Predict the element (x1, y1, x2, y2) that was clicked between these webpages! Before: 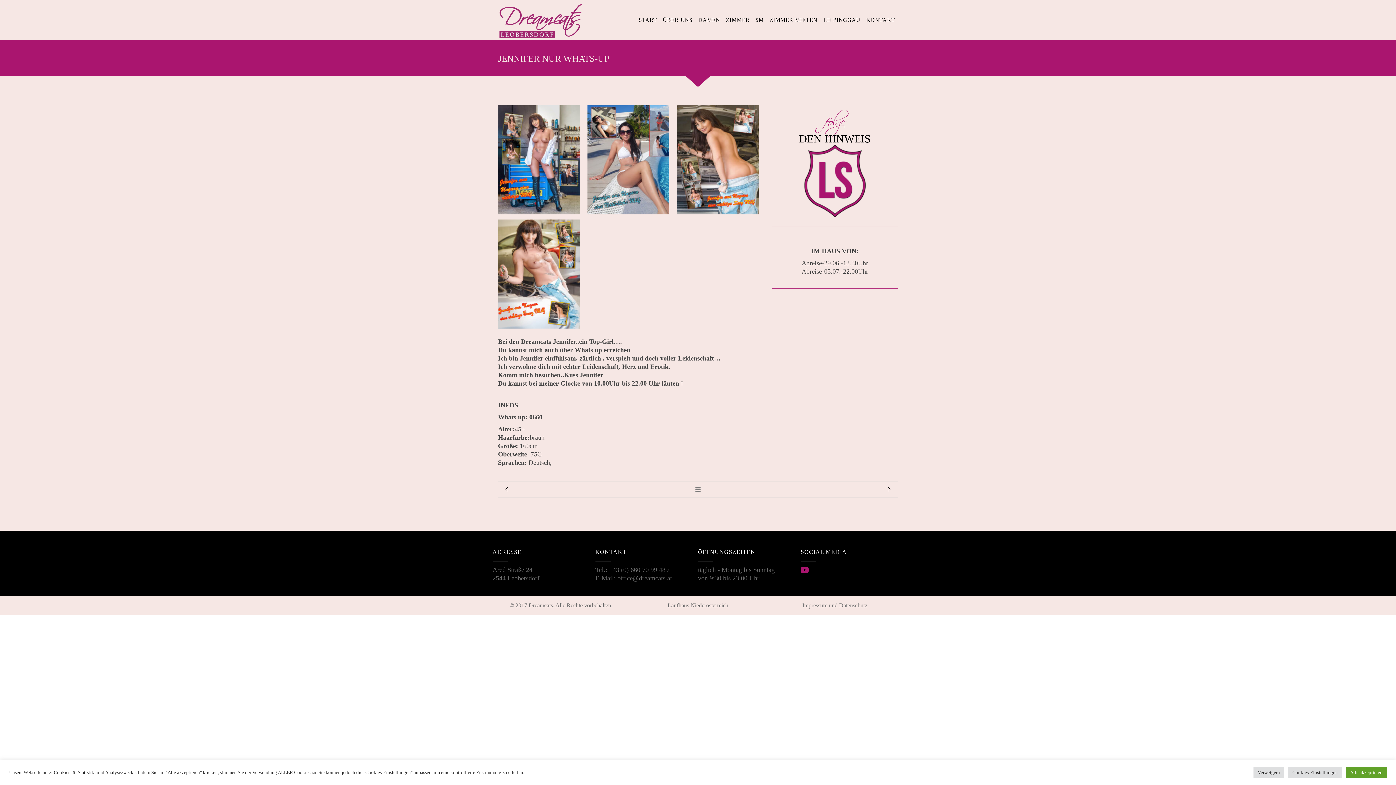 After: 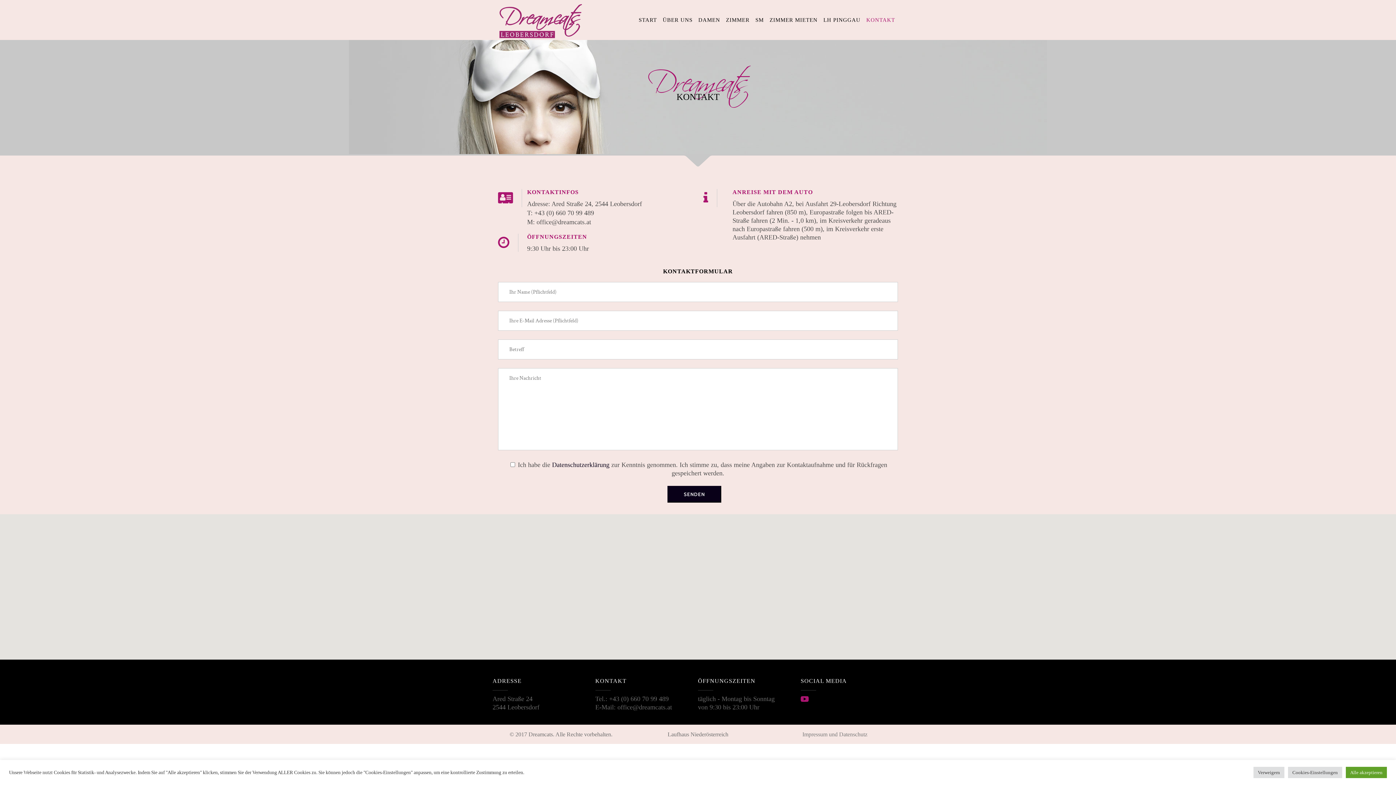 Action: bbox: (863, 0, 898, 40) label: KONTAKT